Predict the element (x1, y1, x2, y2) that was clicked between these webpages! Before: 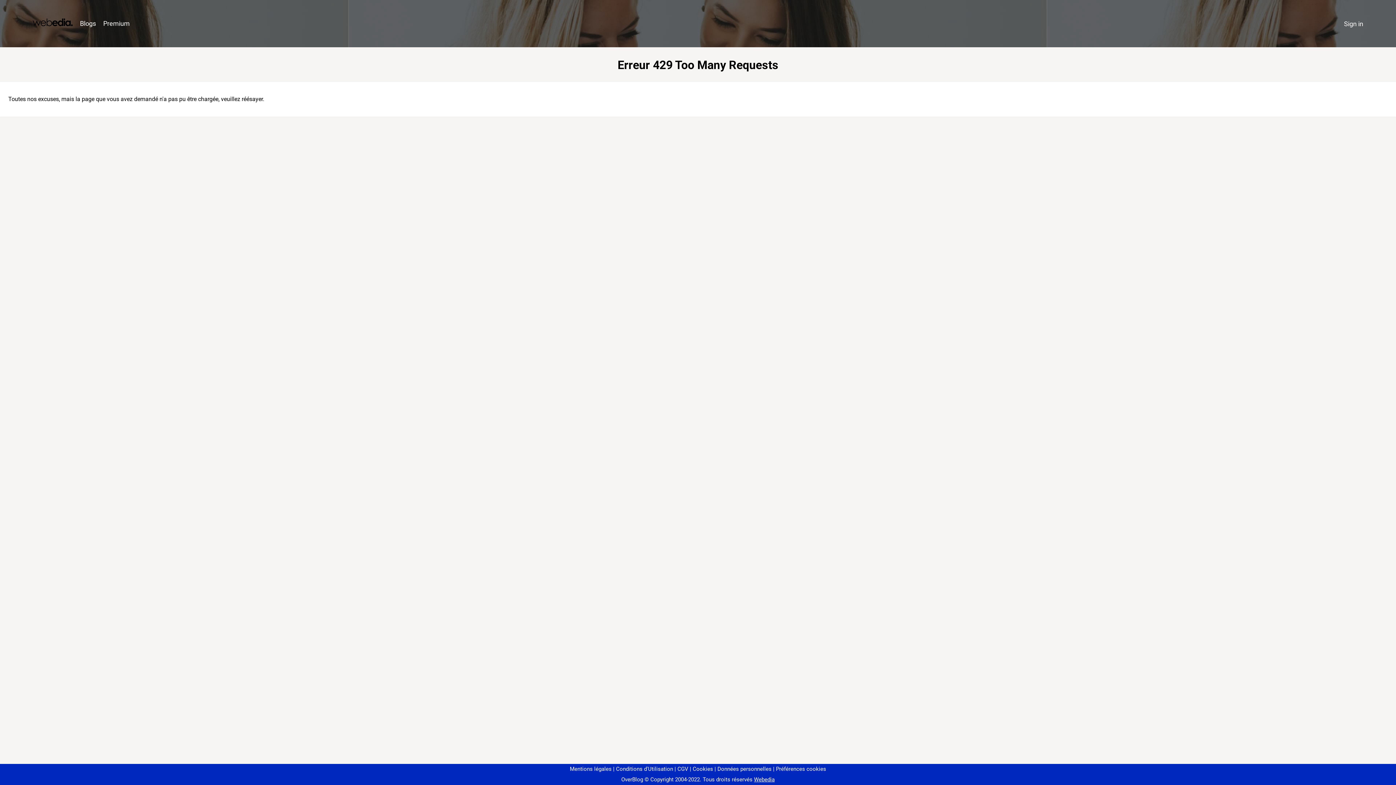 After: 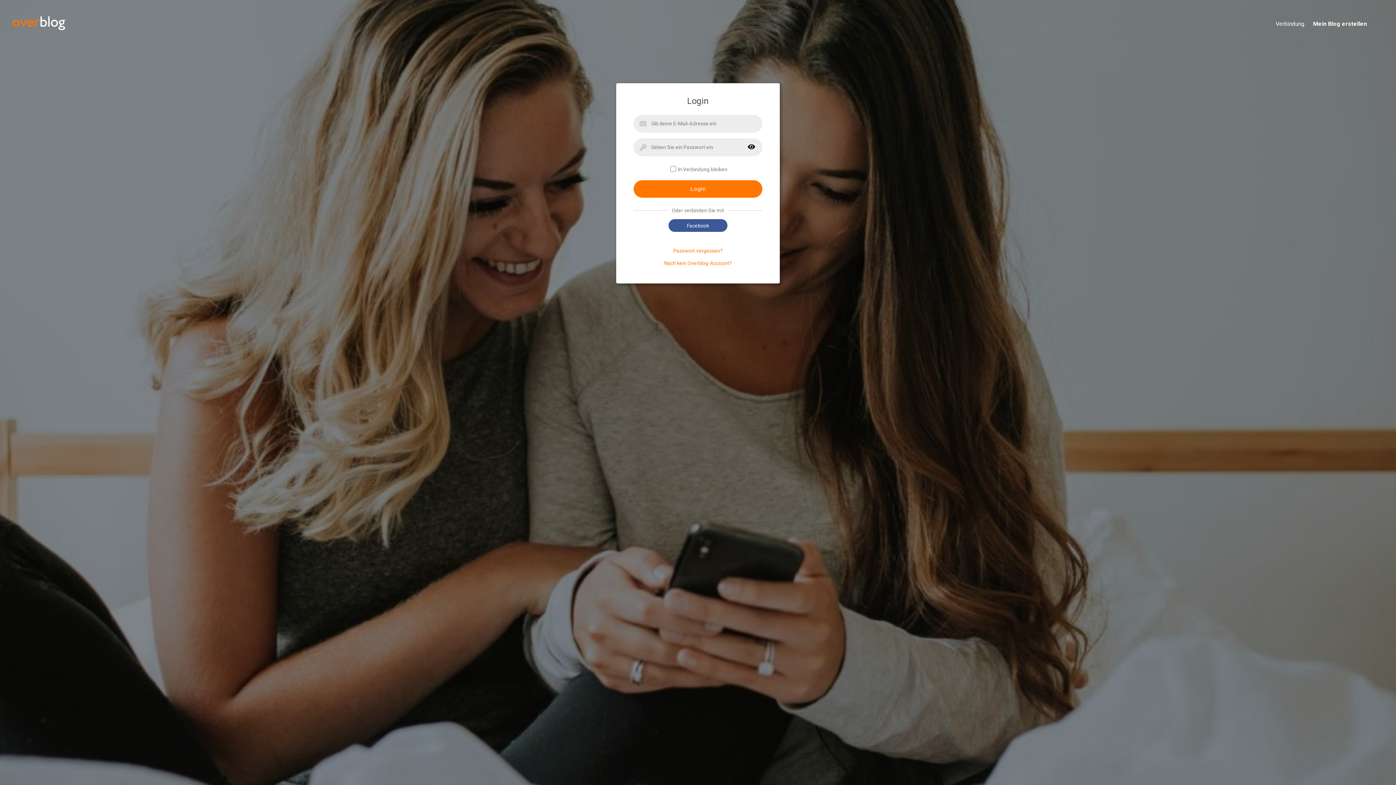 Action: label: Sign in bbox: (1340, 16, 1367, 31)